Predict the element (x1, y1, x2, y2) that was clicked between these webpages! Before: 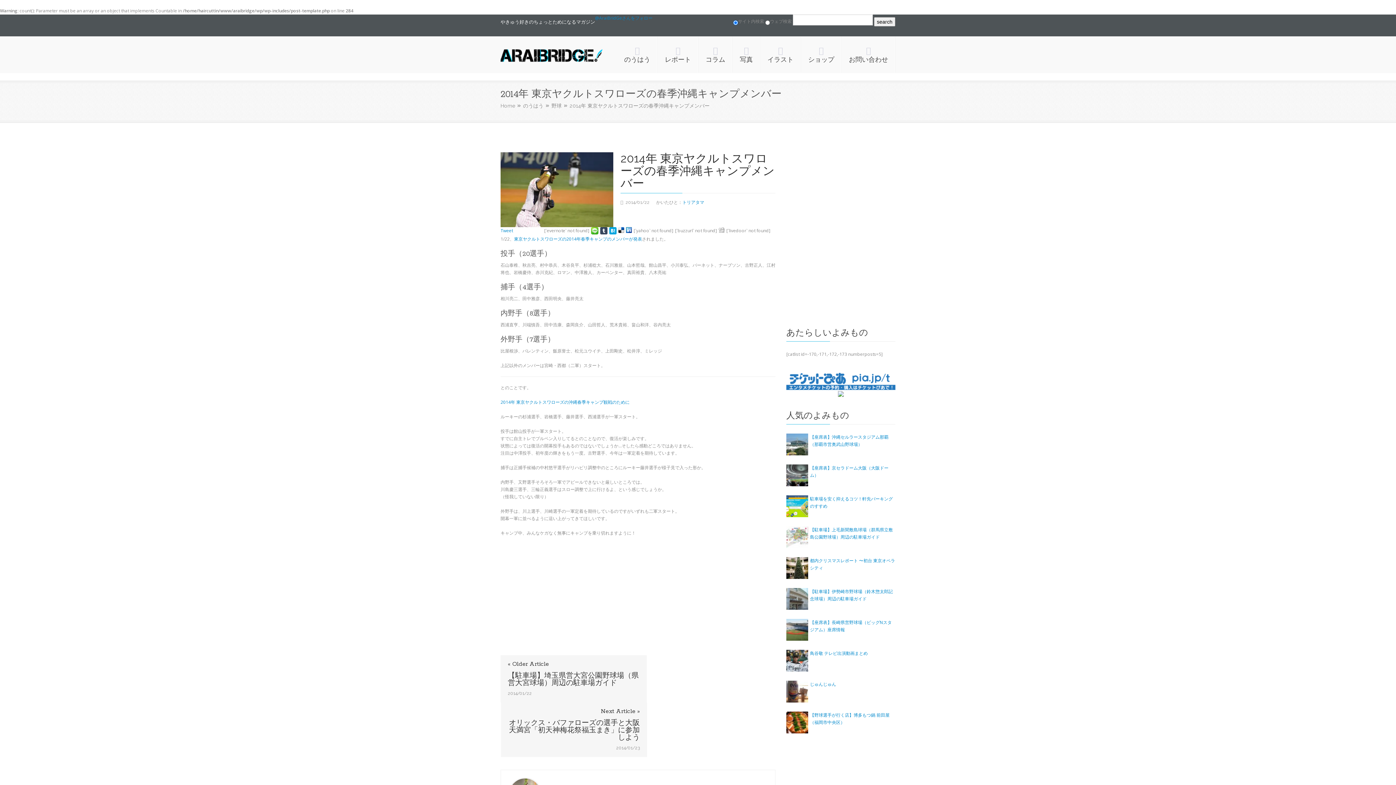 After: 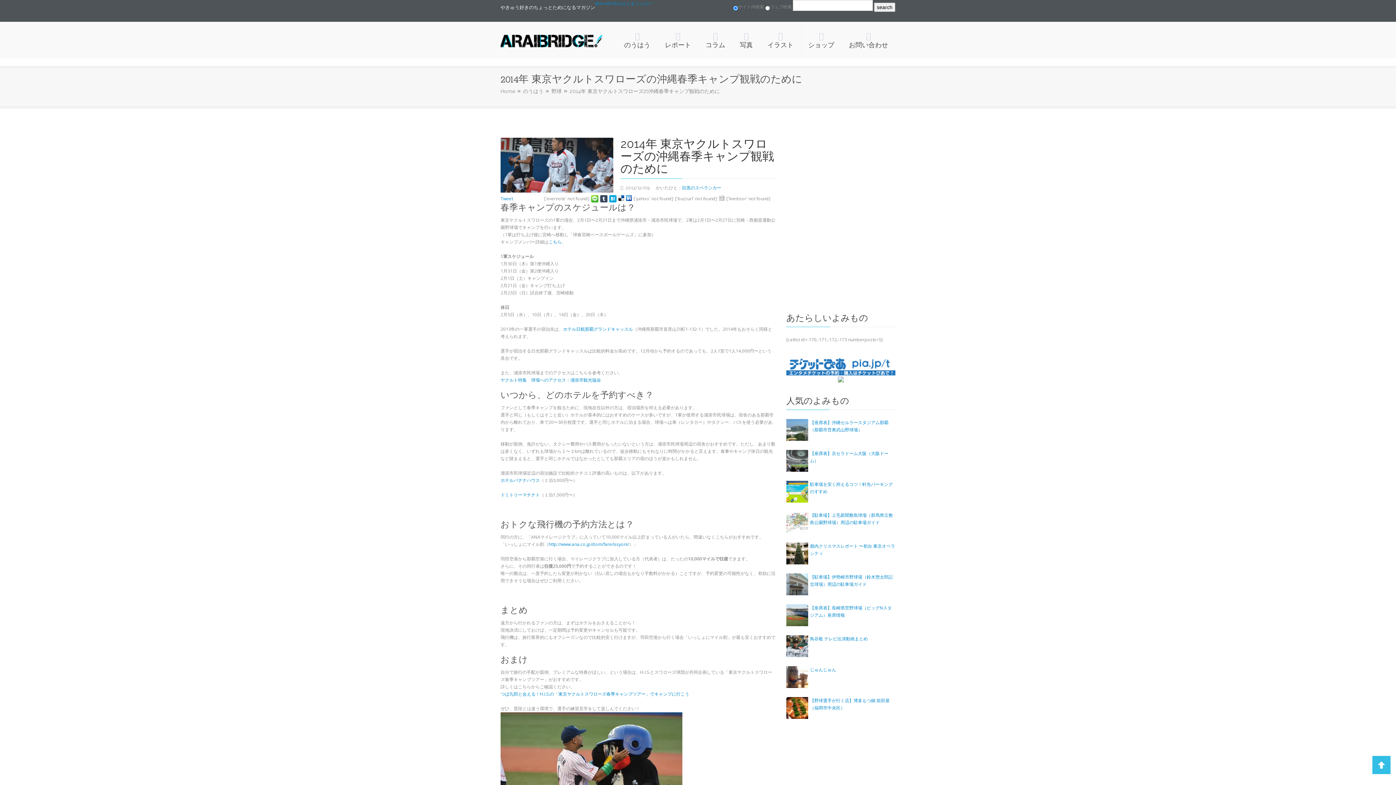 Action: label: 2014年 東京ヤクルトスワローズの沖縄春季キャンプ観戦のために bbox: (500, 399, 629, 405)